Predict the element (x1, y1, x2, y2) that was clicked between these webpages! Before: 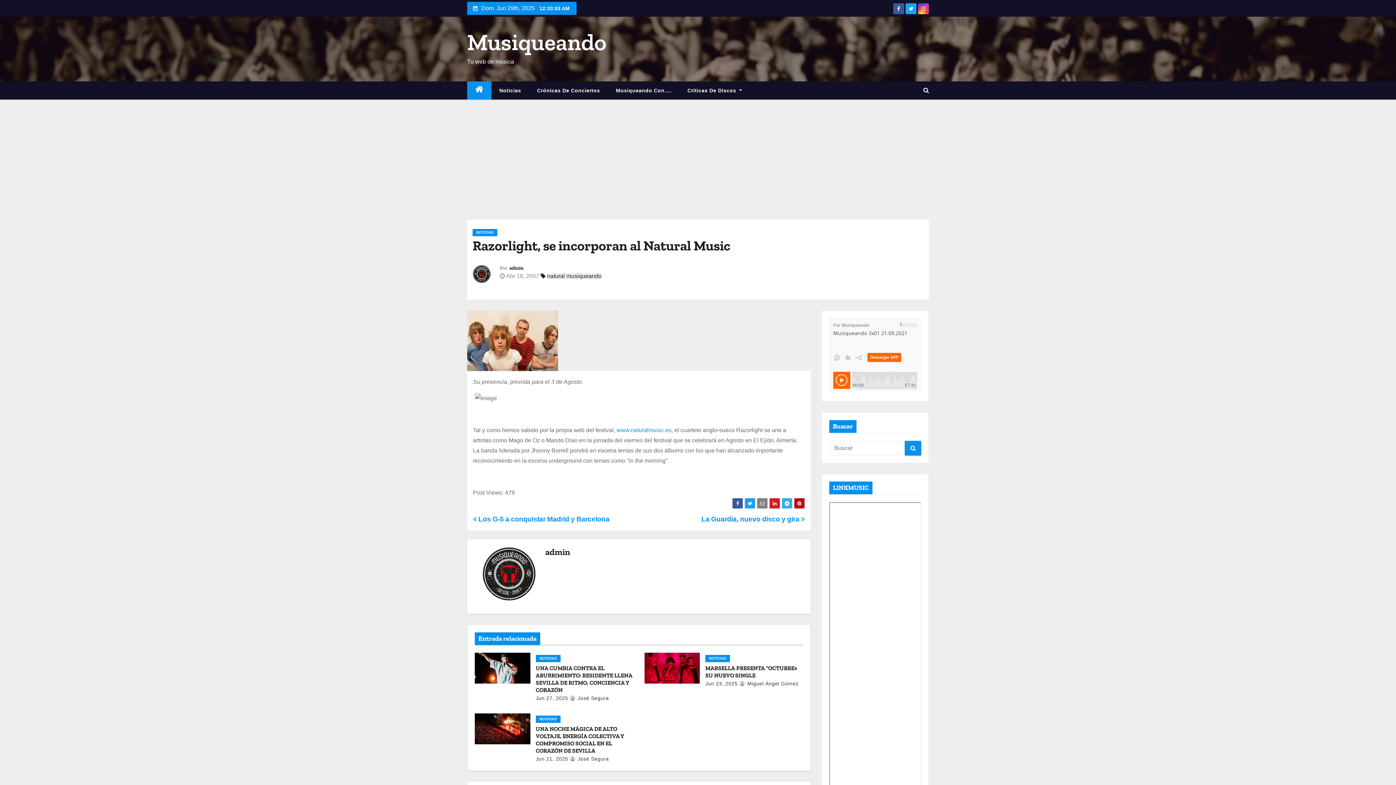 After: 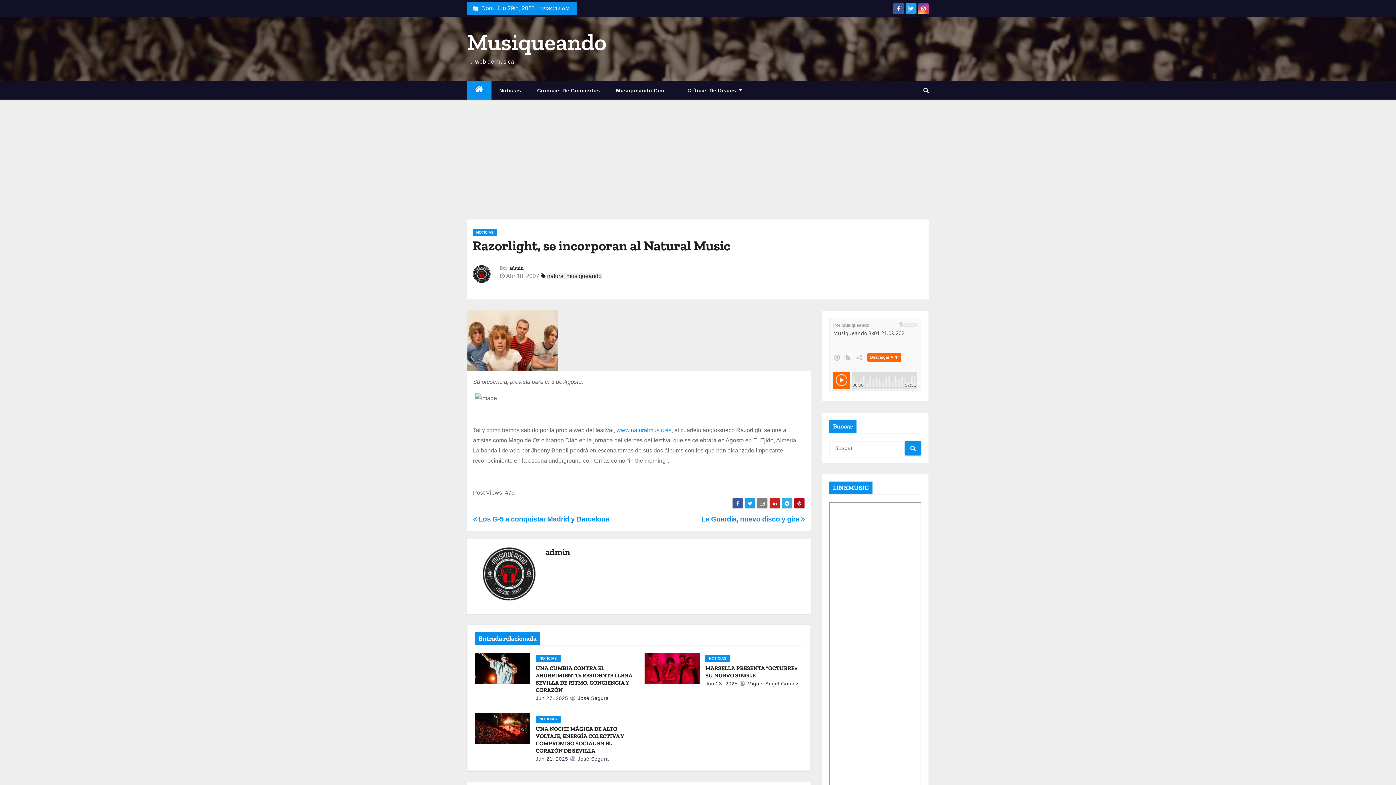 Action: bbox: (908, 6, 913, 11)